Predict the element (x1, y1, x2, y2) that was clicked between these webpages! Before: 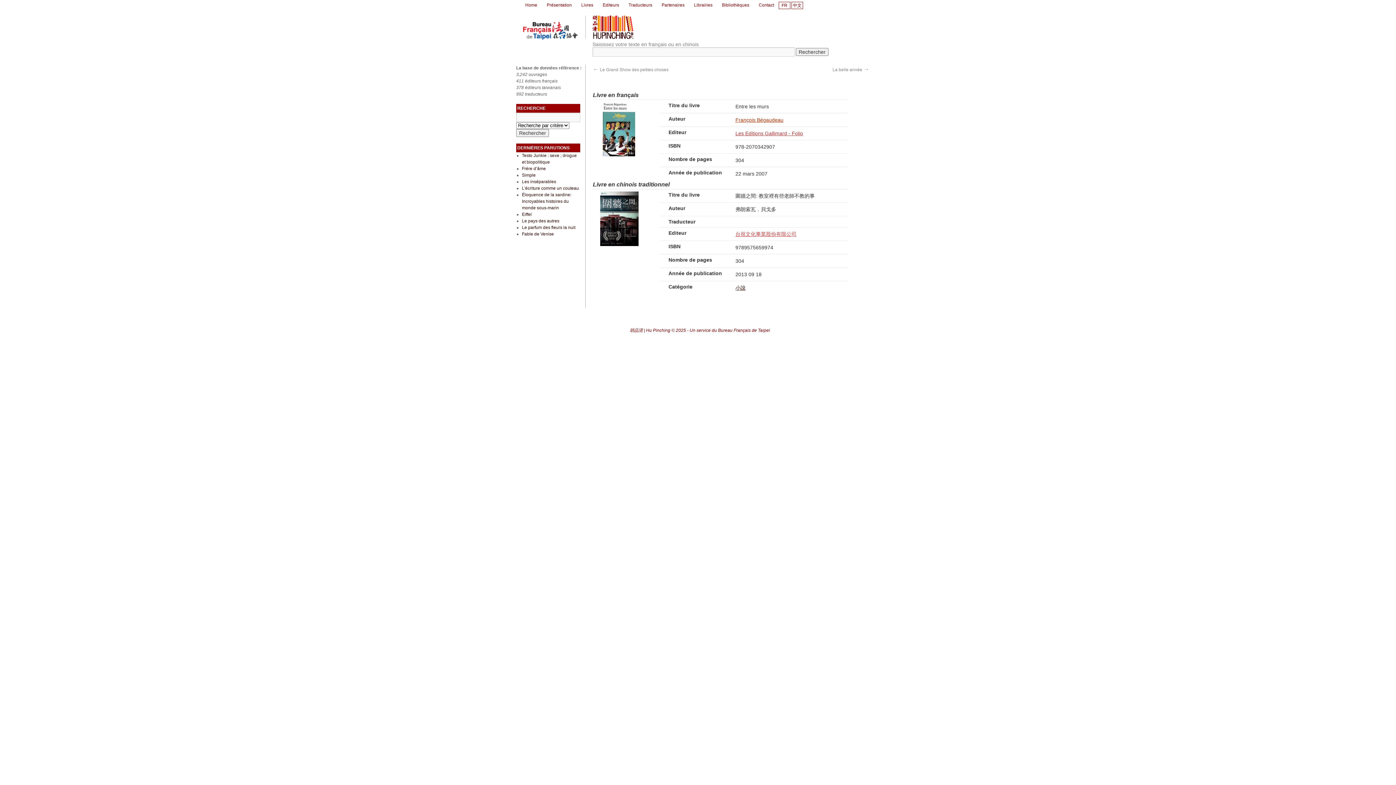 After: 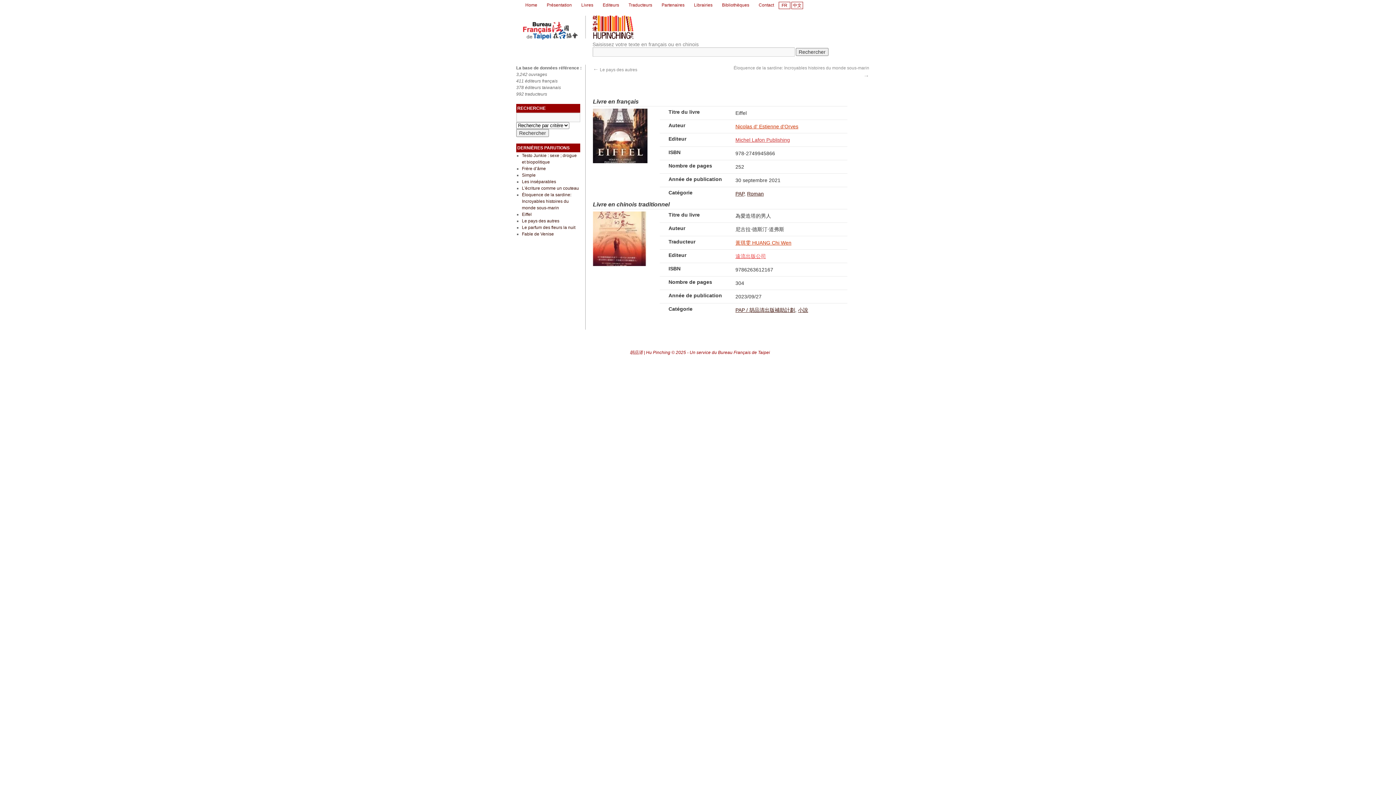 Action: label: Eiffel bbox: (522, 212, 531, 217)